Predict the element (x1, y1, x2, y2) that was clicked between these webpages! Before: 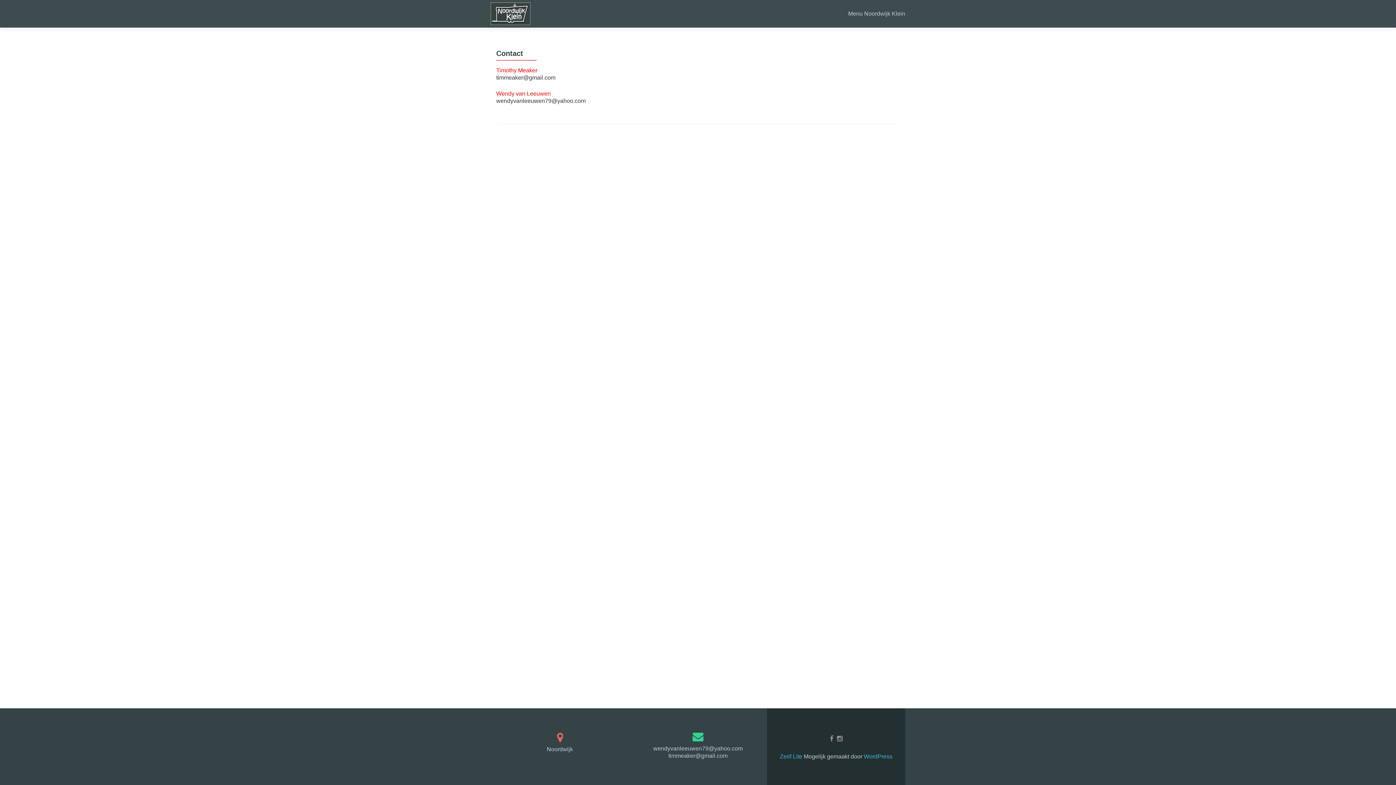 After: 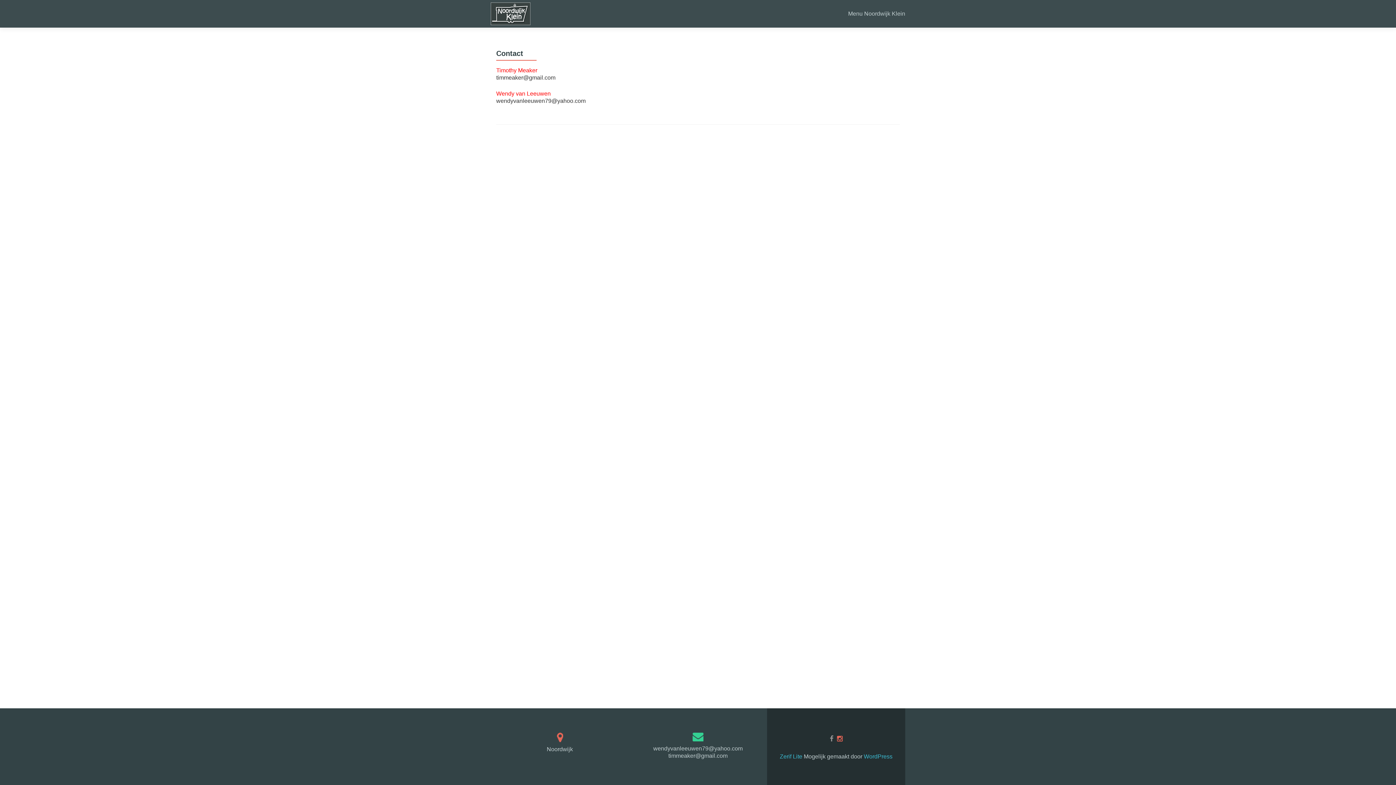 Action: bbox: (837, 735, 842, 742)